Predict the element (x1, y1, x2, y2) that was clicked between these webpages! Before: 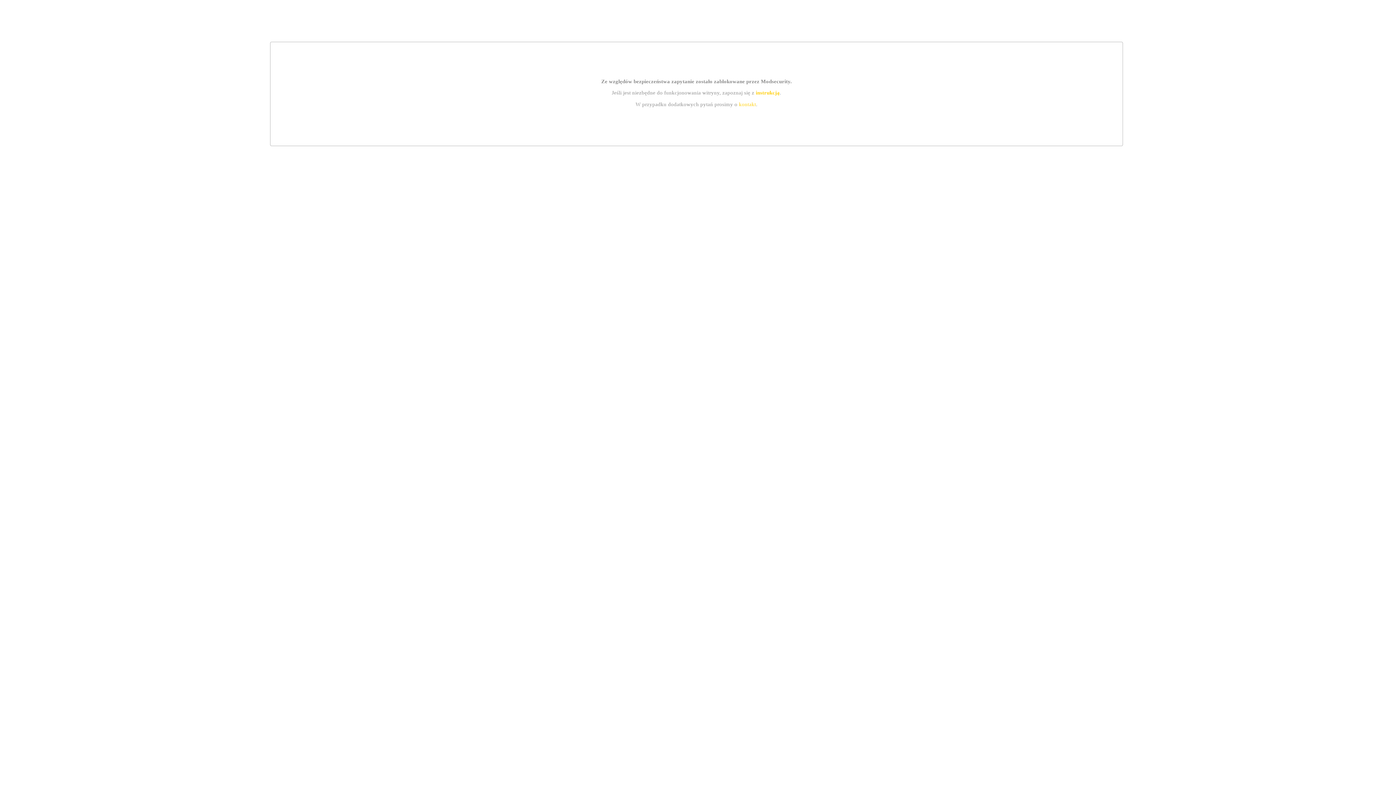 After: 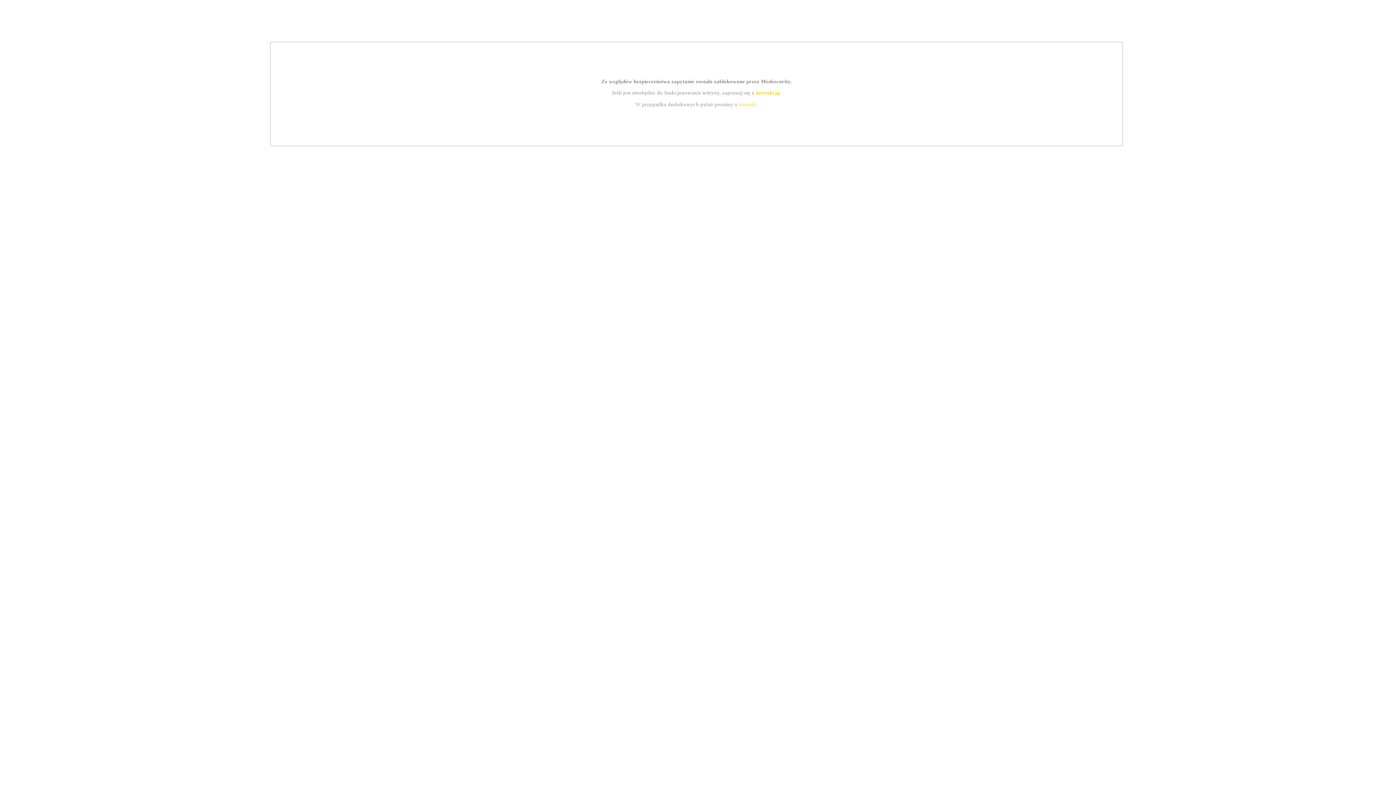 Action: label: kontakt bbox: (739, 101, 756, 107)